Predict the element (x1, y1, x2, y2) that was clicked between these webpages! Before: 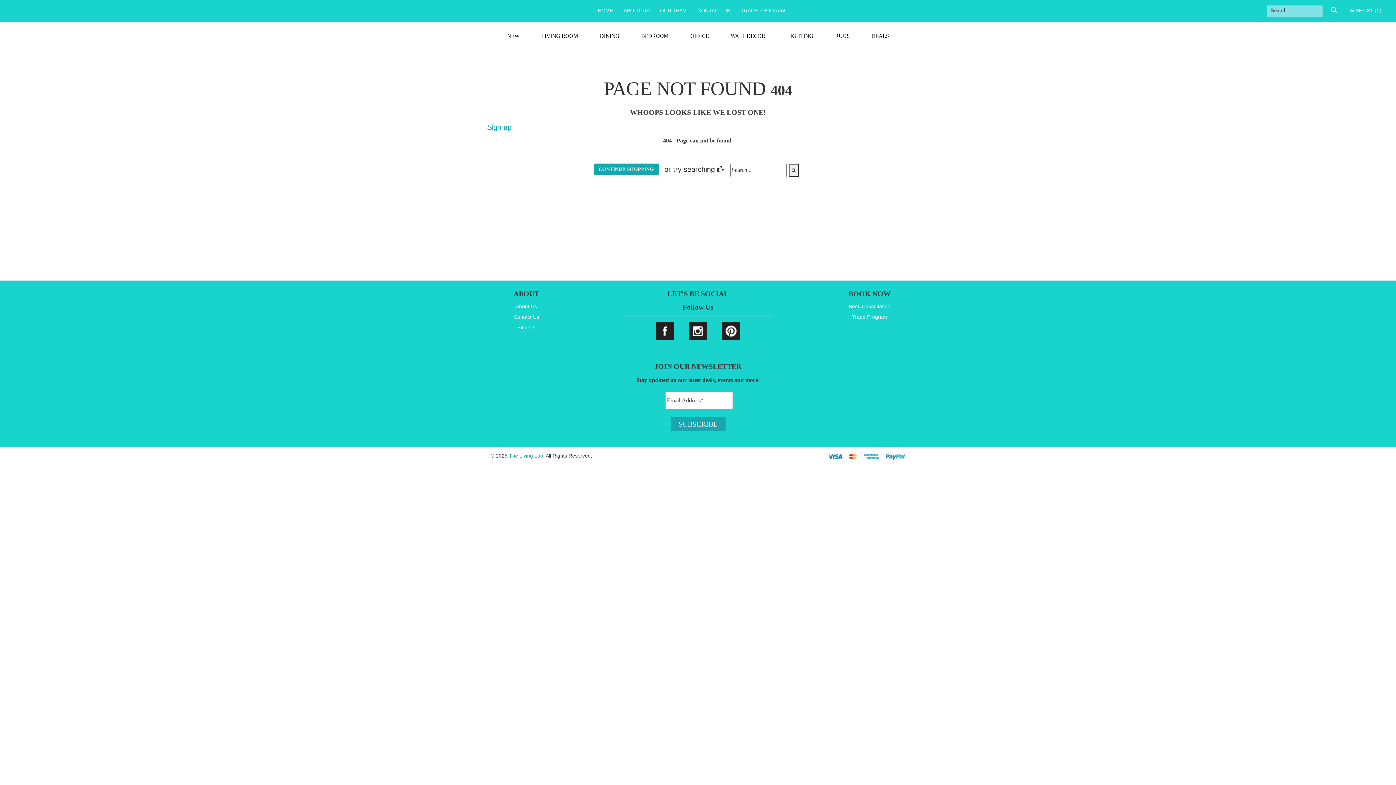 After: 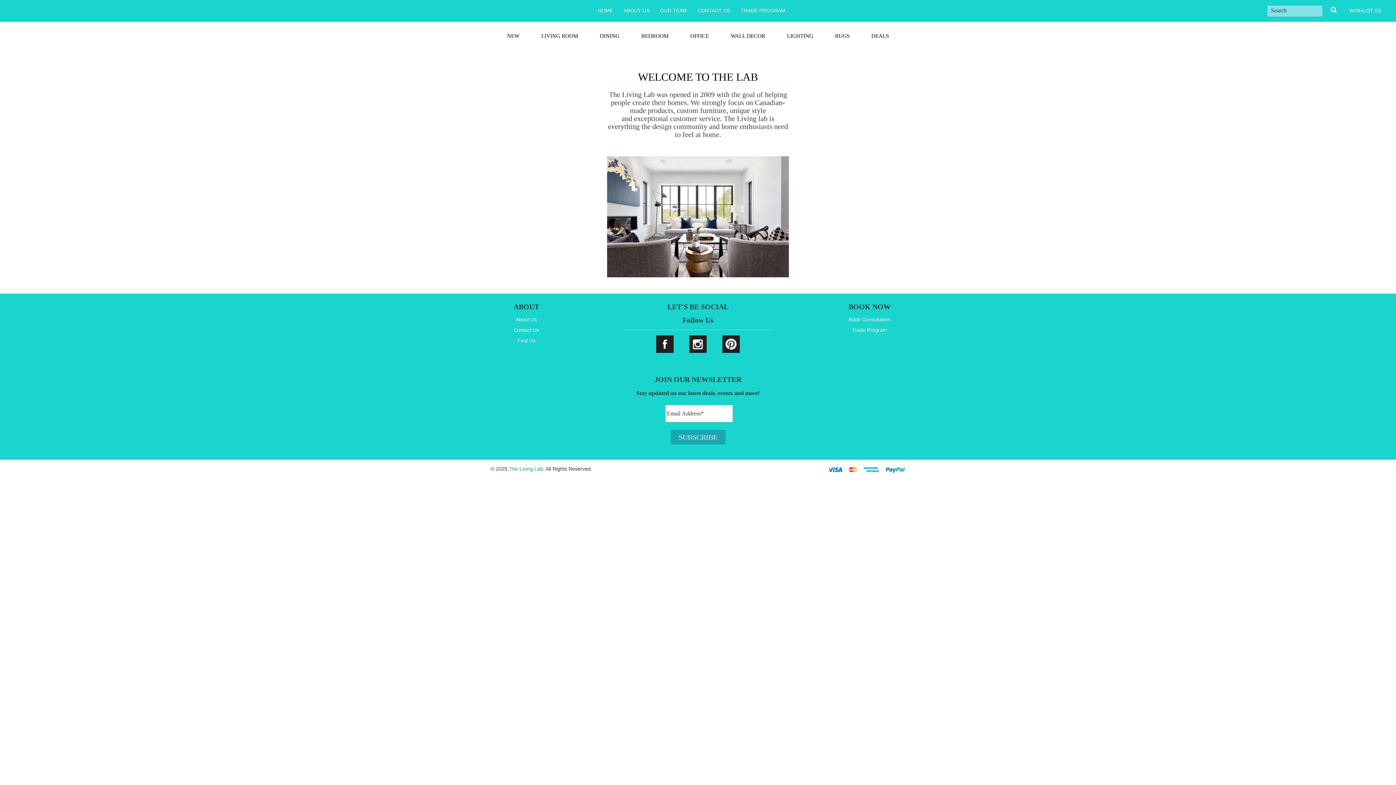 Action: bbox: (516, 303, 537, 309) label: About Us